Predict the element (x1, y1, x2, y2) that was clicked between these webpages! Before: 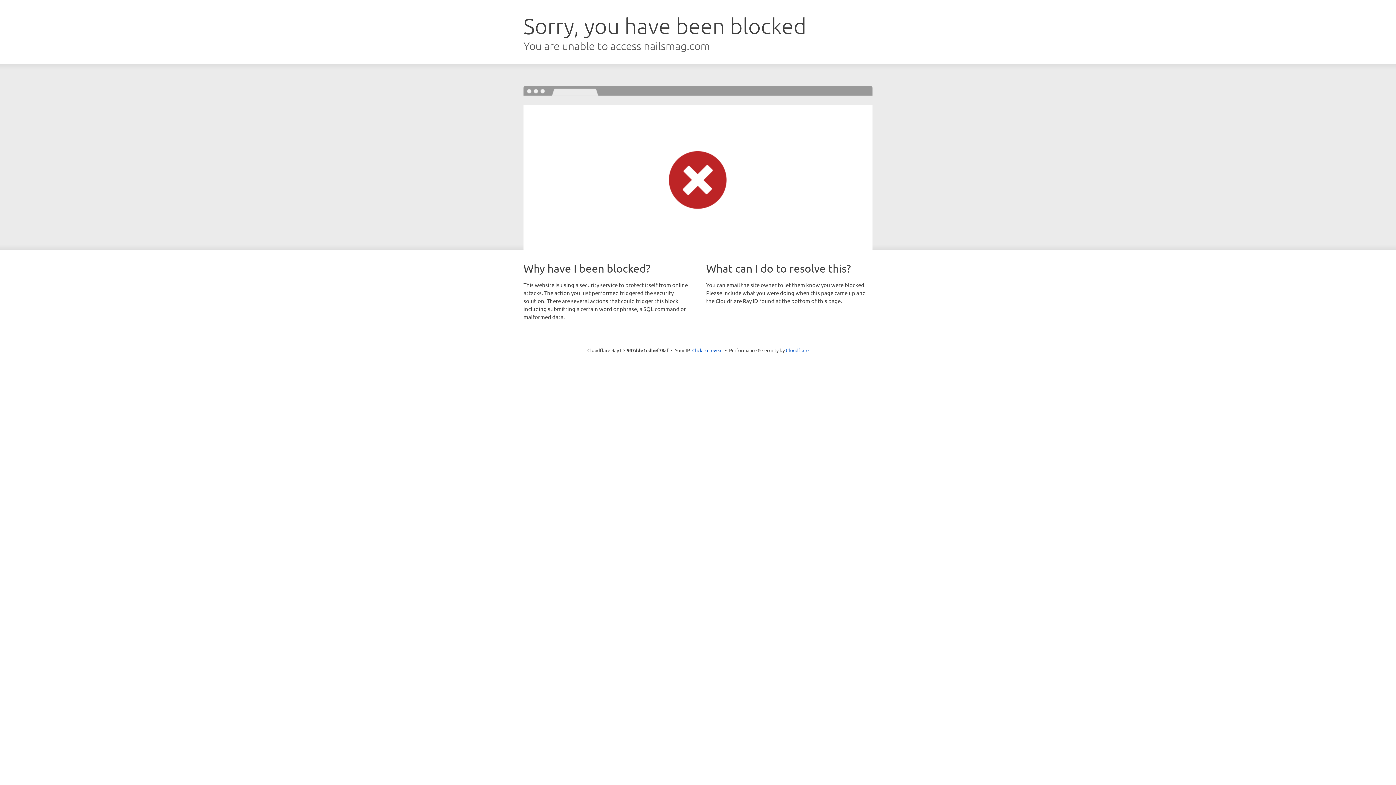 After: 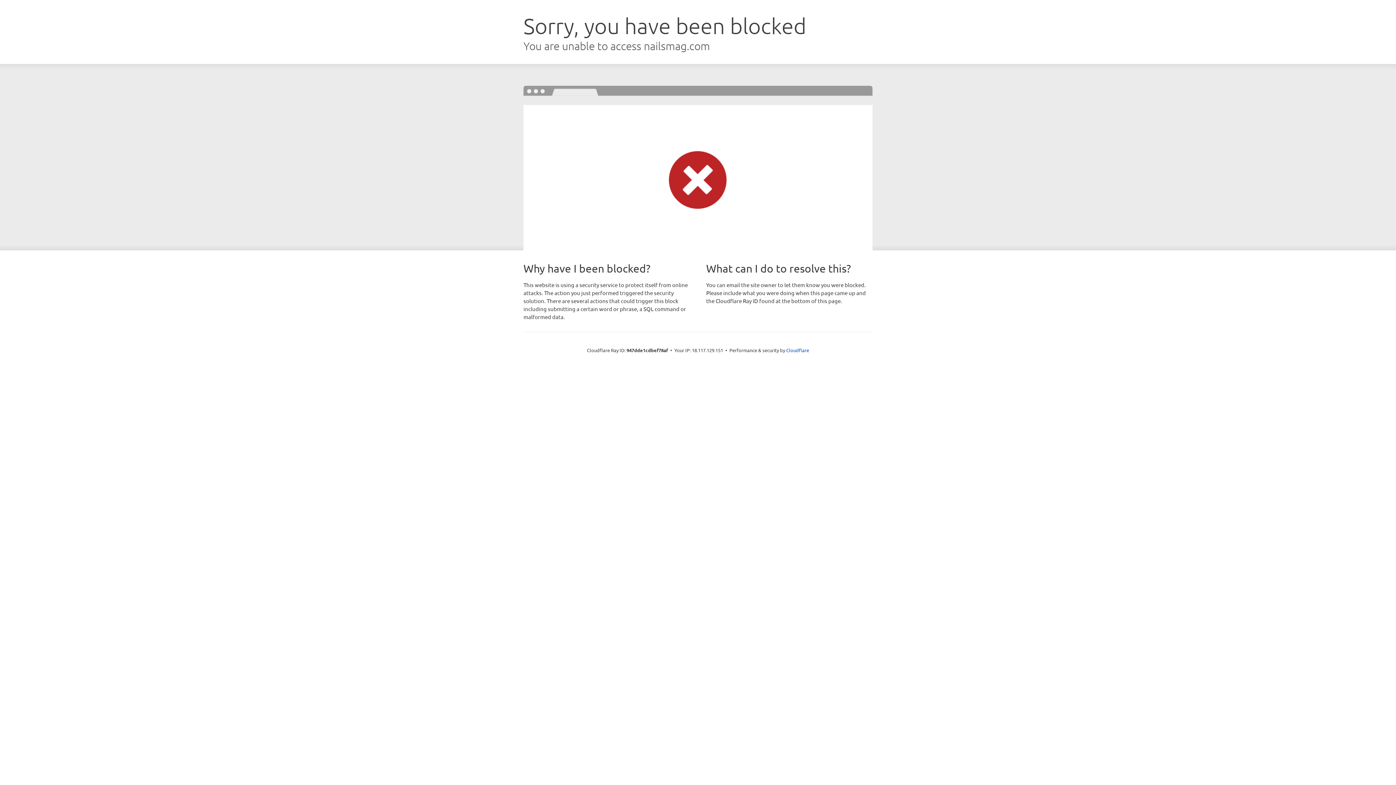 Action: bbox: (692, 346, 722, 353) label: Click to reveal